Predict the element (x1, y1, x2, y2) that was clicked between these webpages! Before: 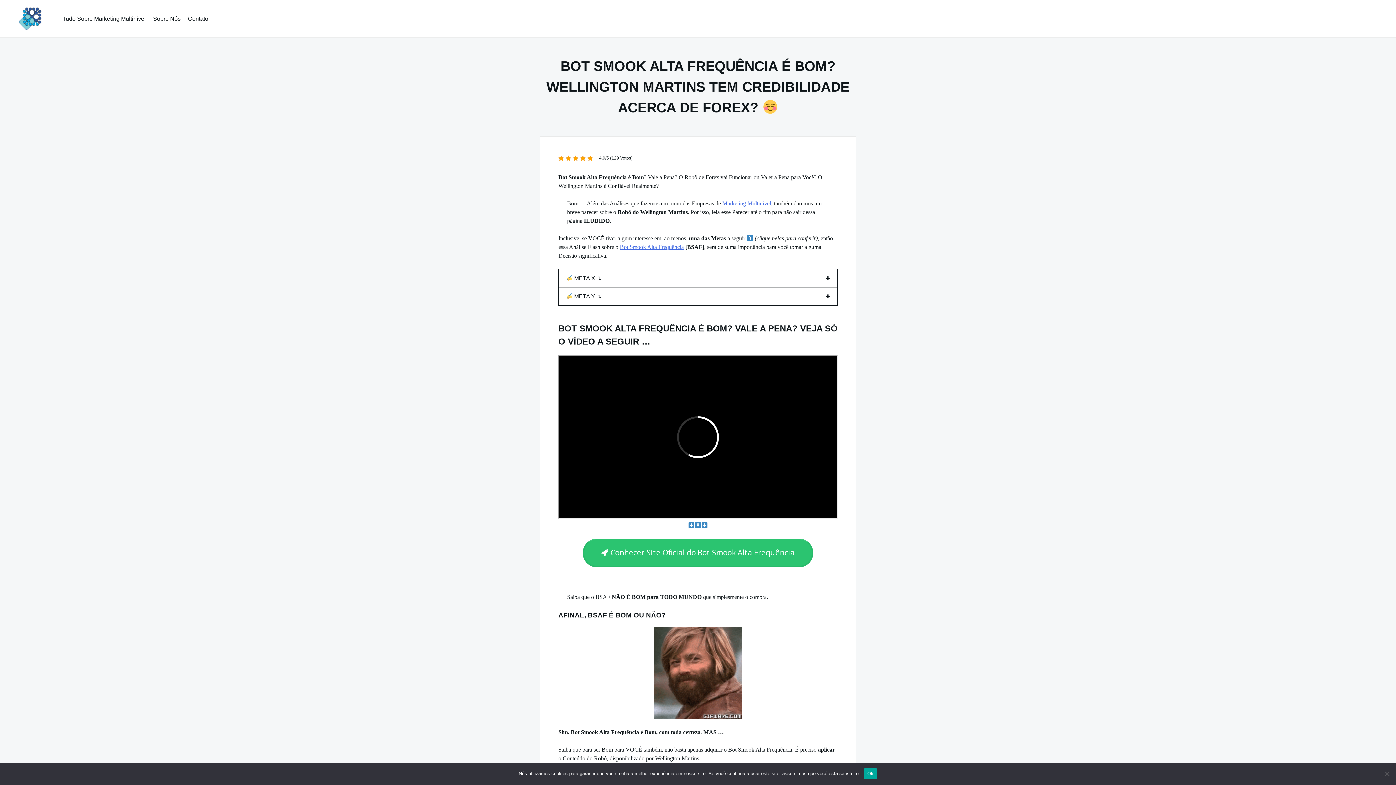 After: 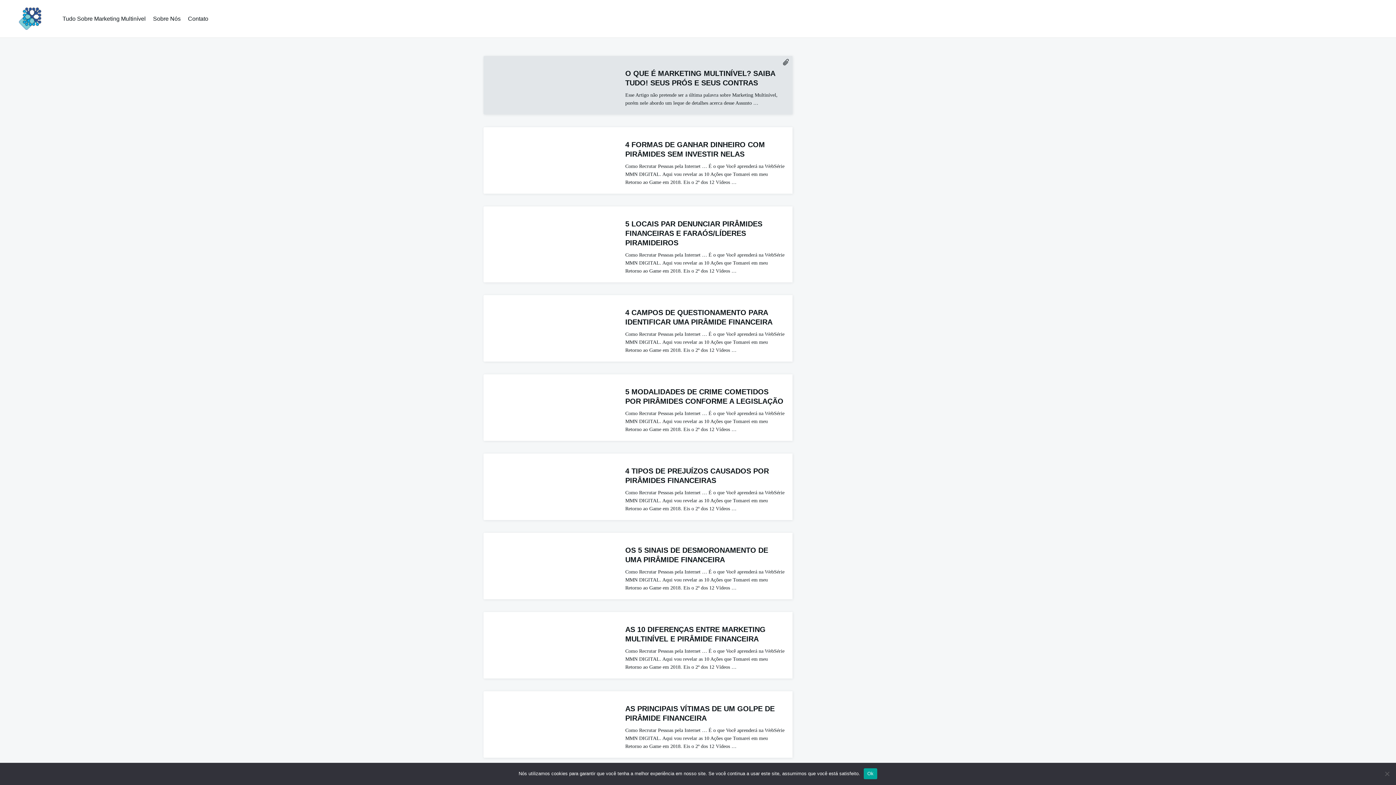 Action: bbox: (58, 12, 149, 24) label: Tudo Sobre Marketing Multinível